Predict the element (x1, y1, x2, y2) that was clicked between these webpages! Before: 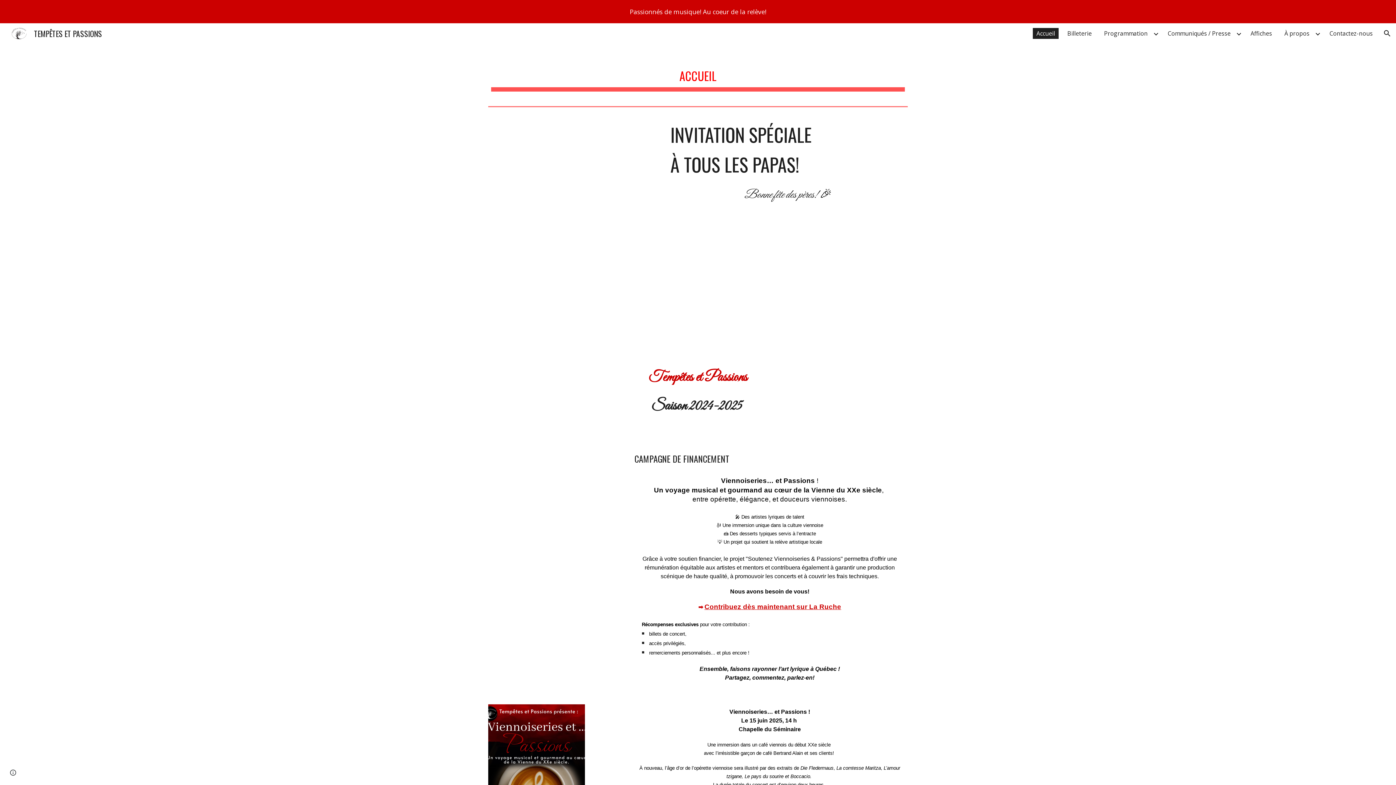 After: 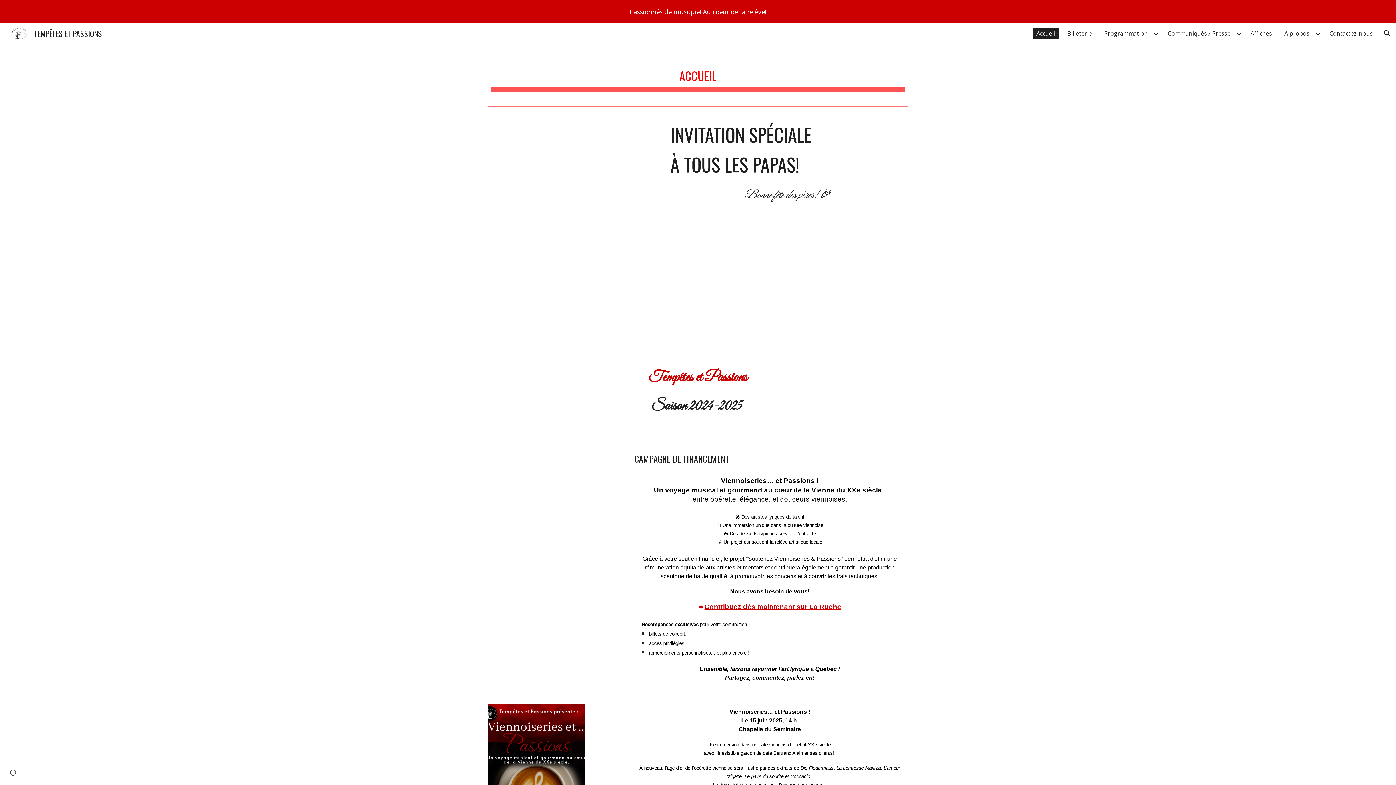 Action: label: Accueil bbox: (1033, 28, 1058, 38)